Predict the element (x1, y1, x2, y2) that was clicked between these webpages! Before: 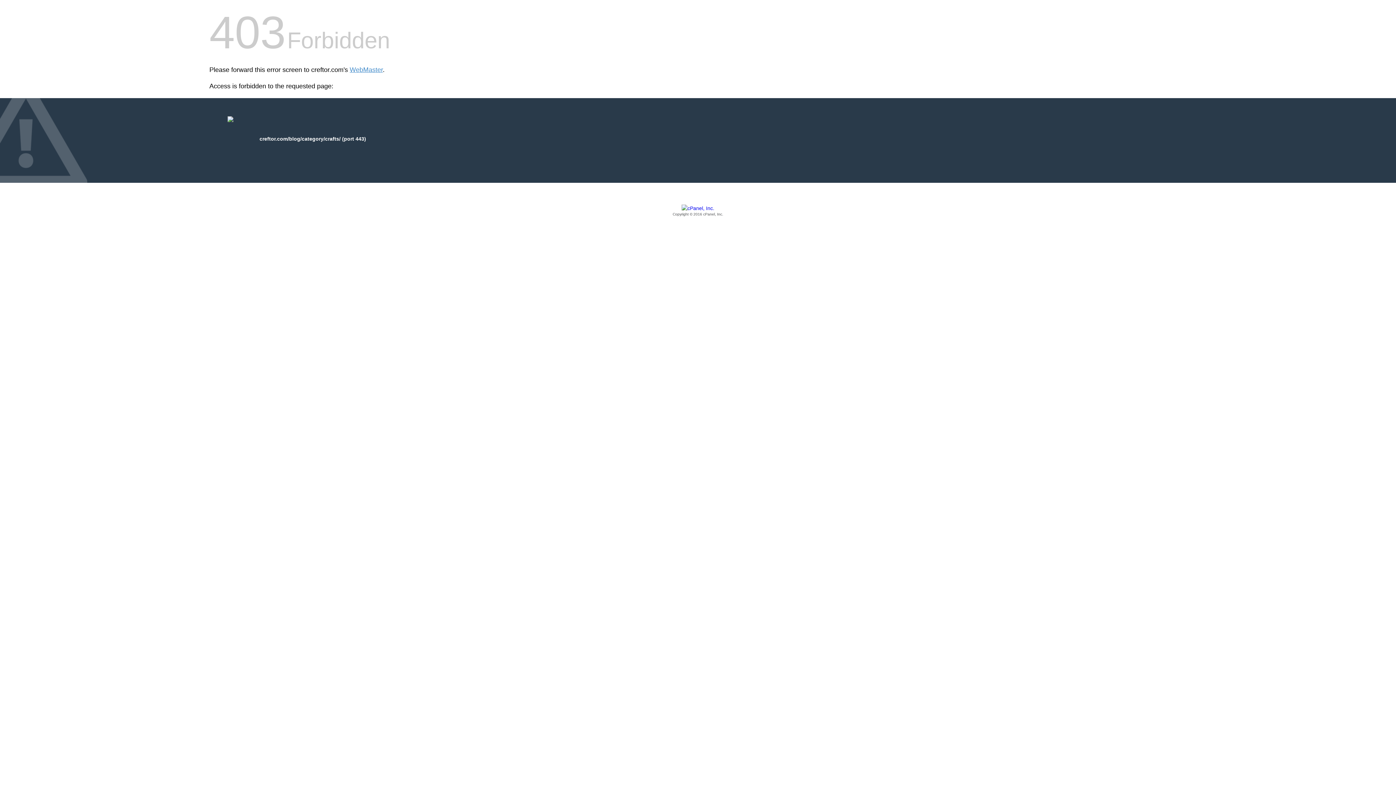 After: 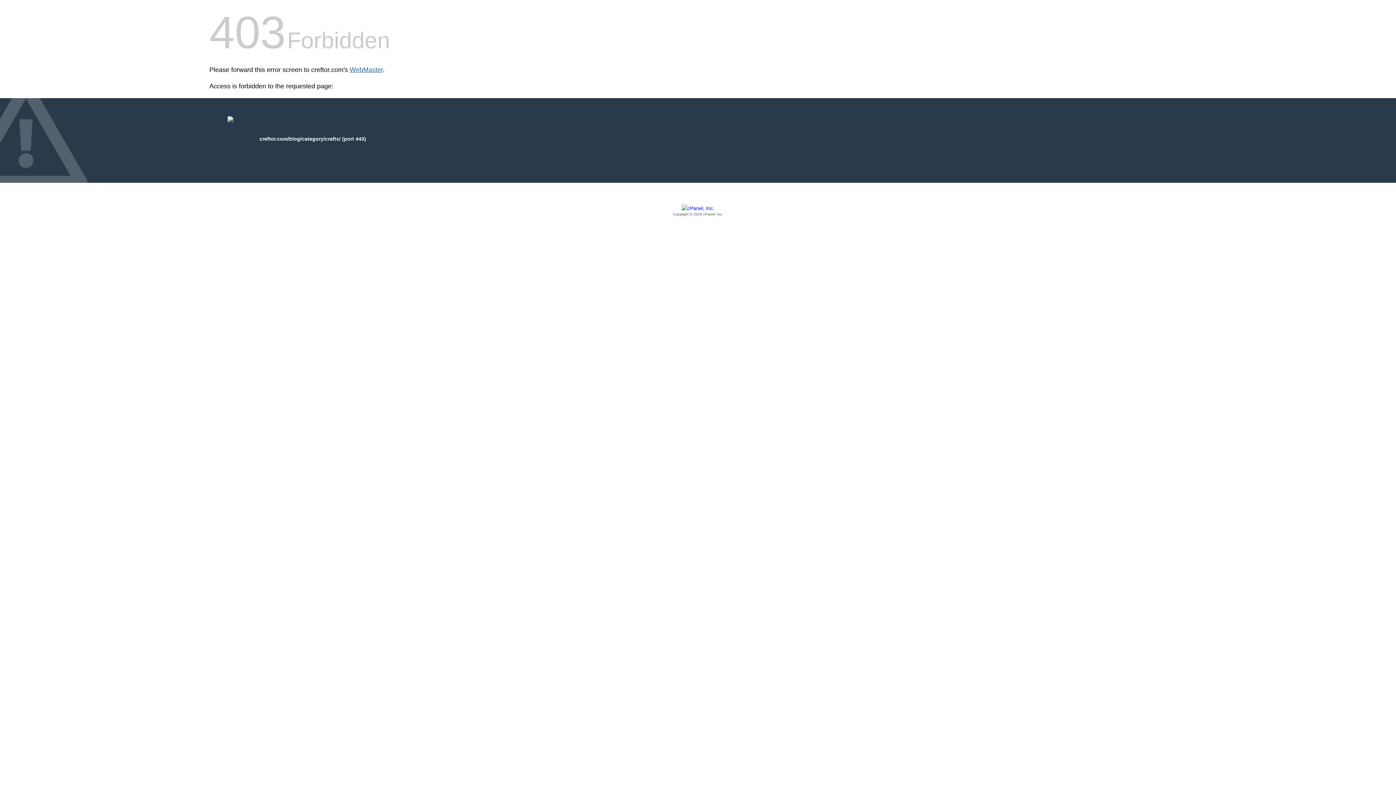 Action: label: WebMaster bbox: (349, 66, 382, 73)